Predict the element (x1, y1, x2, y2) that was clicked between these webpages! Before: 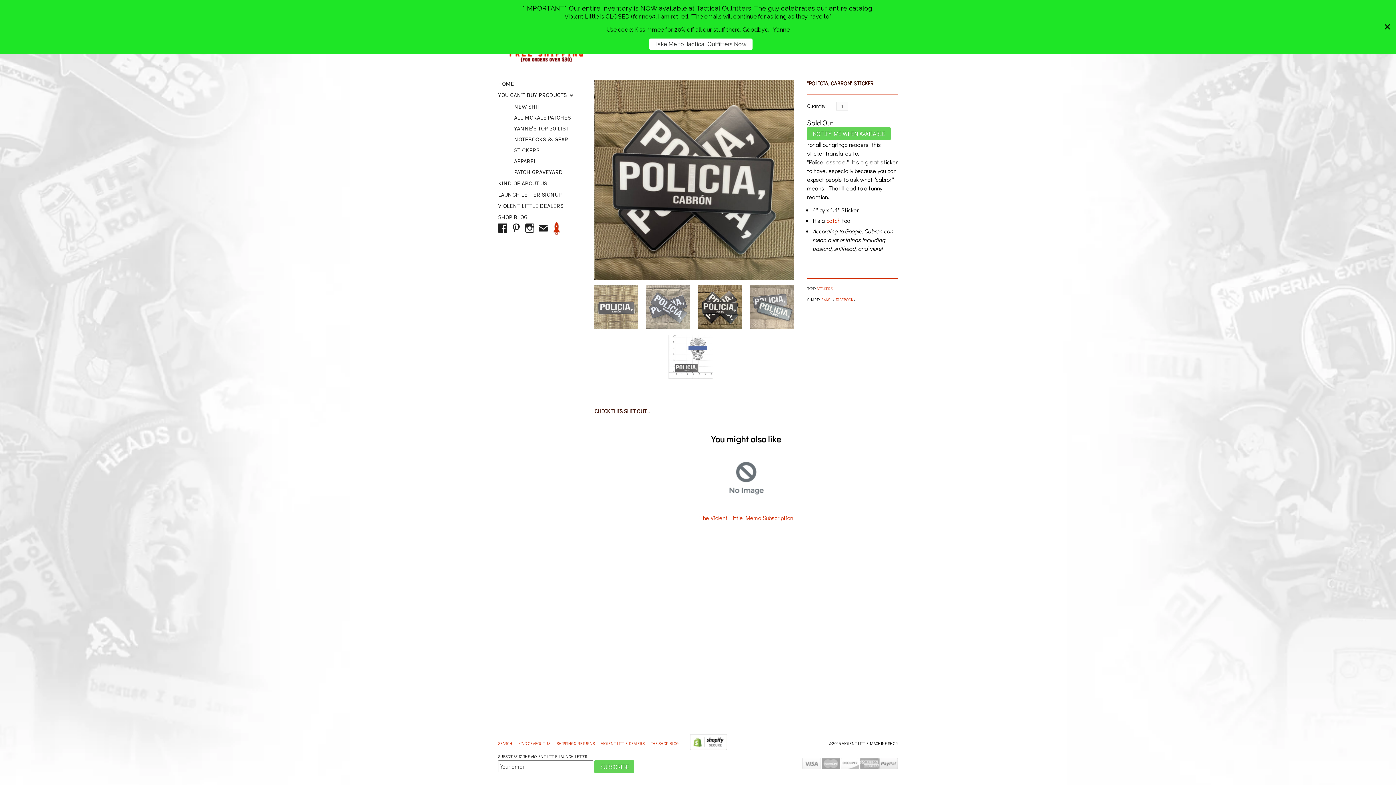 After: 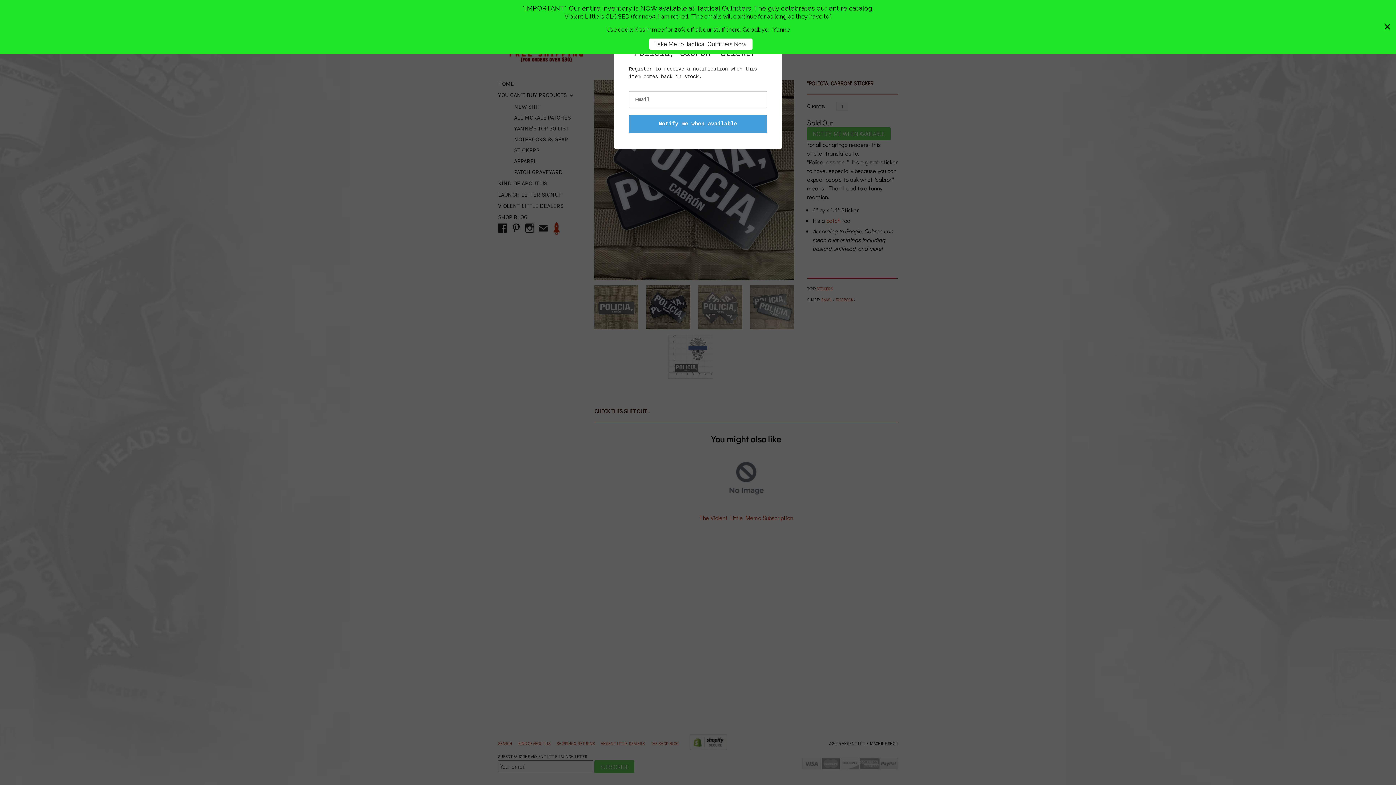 Action: label: NOTIFY ME WHEN AVAILABLE bbox: (807, 127, 890, 140)